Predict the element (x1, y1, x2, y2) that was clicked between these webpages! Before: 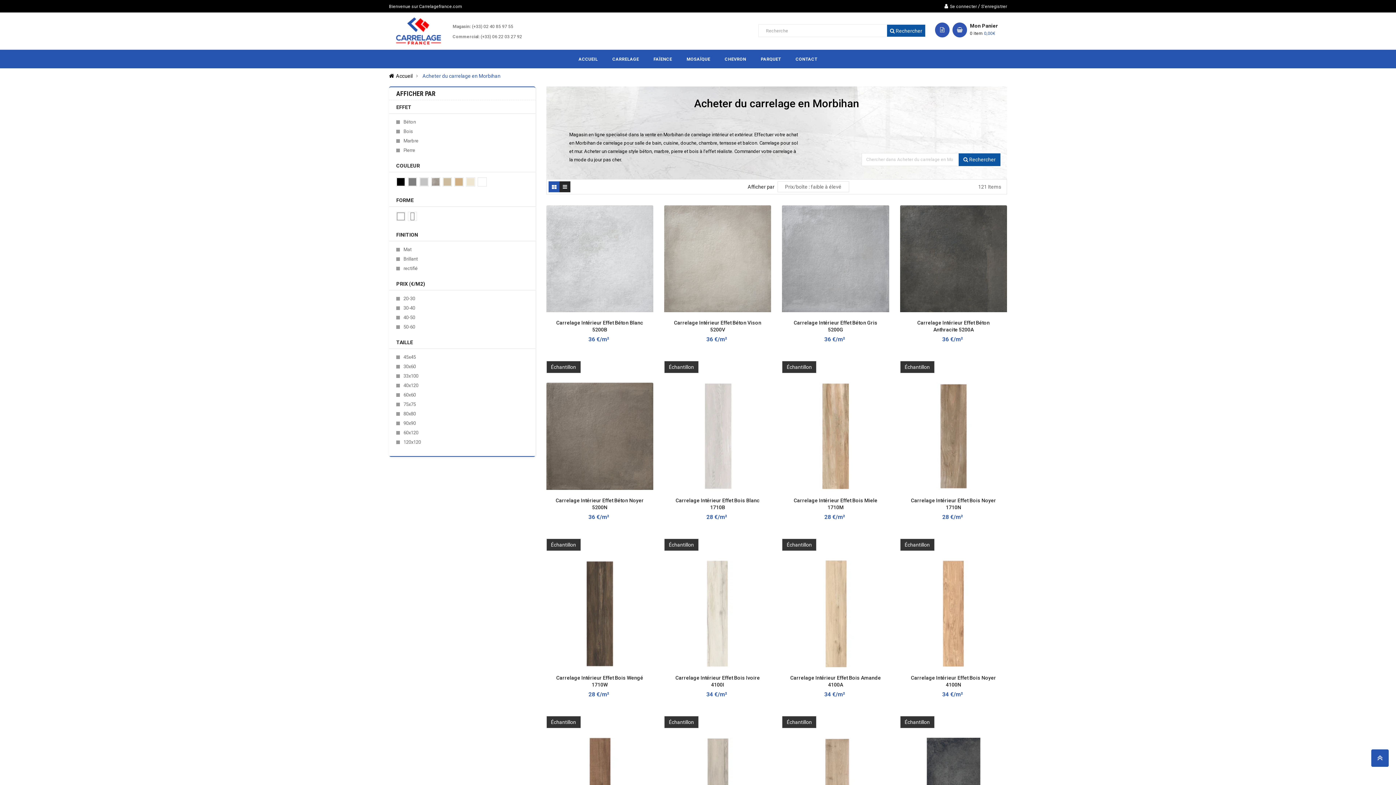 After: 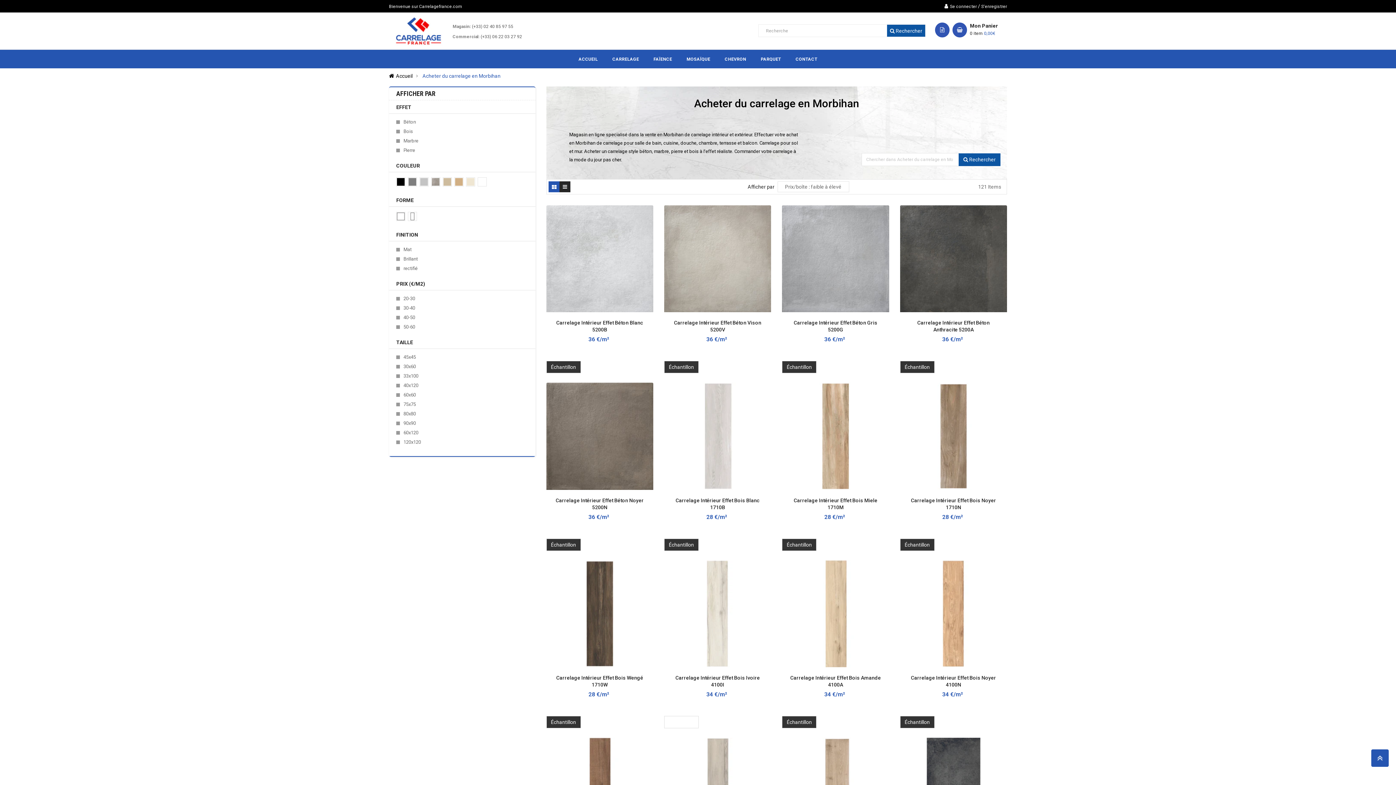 Action: label: Échantillon bbox: (664, 716, 698, 728)